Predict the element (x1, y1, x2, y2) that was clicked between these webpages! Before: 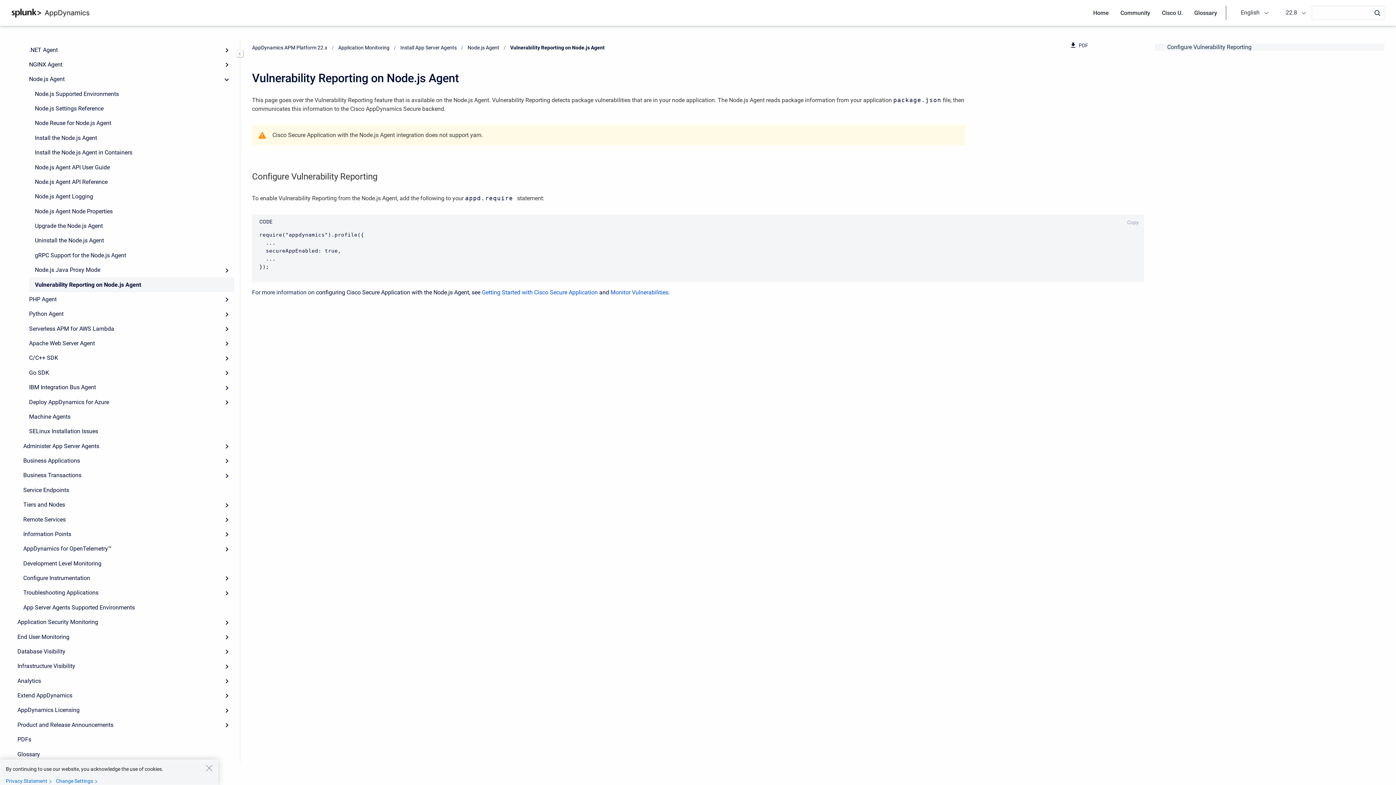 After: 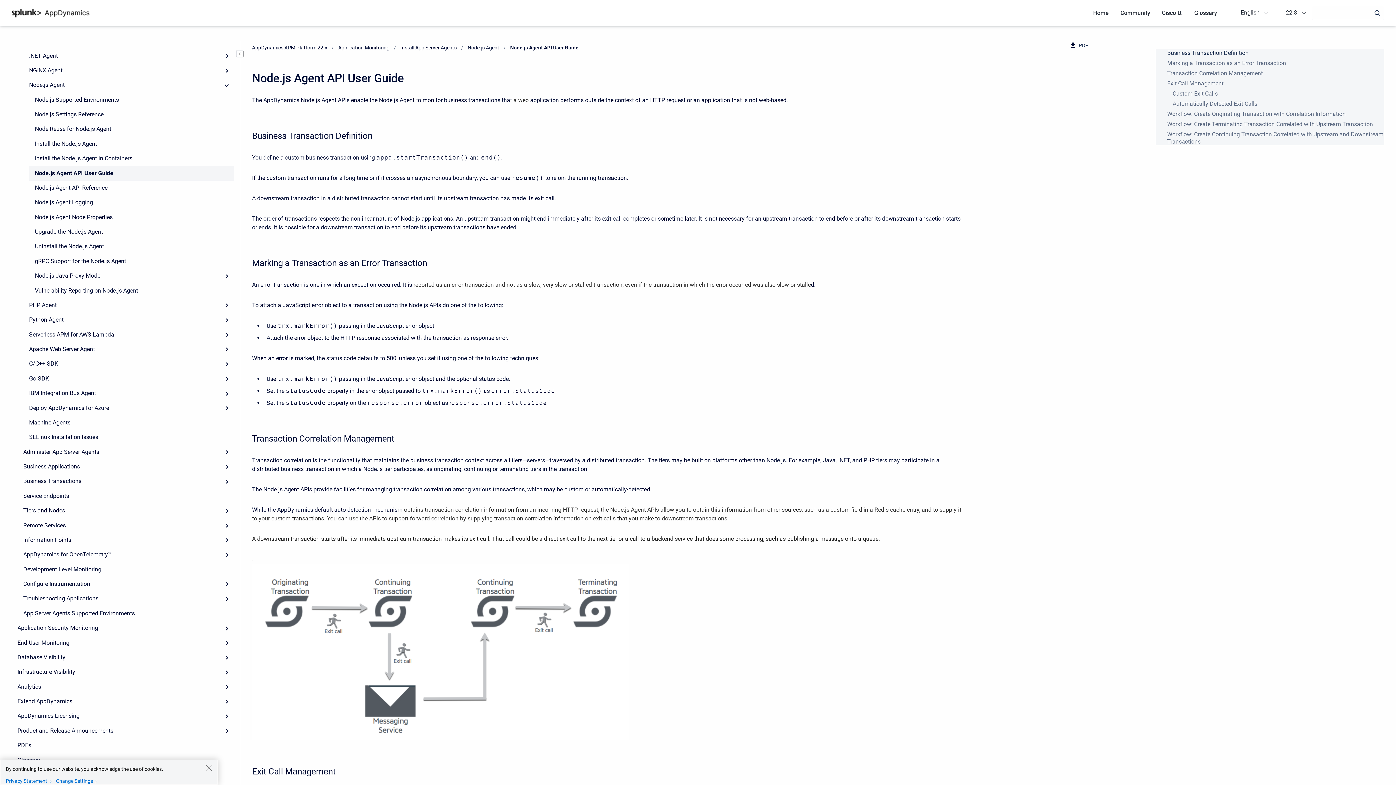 Action: bbox: (29, 160, 234, 174) label: Node.js Agent API User Guide